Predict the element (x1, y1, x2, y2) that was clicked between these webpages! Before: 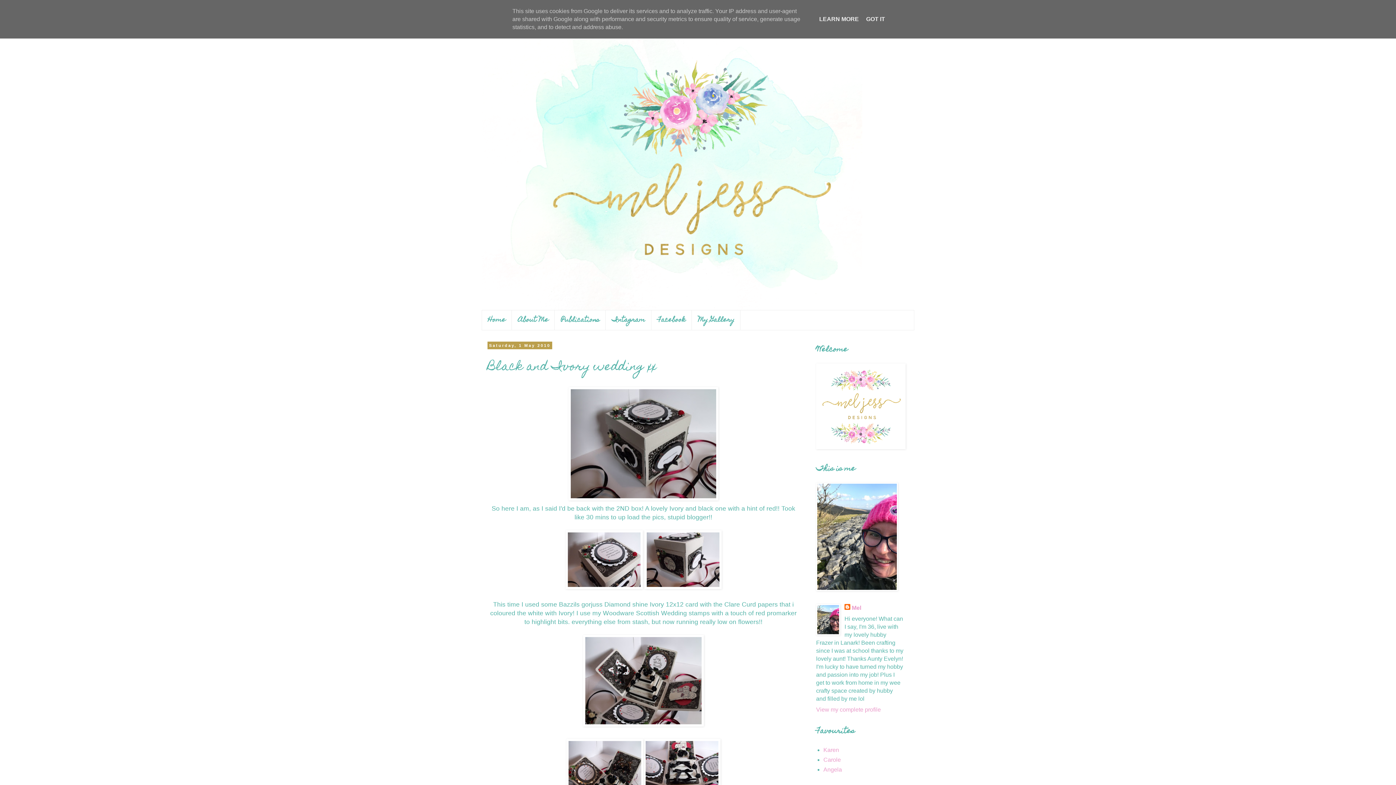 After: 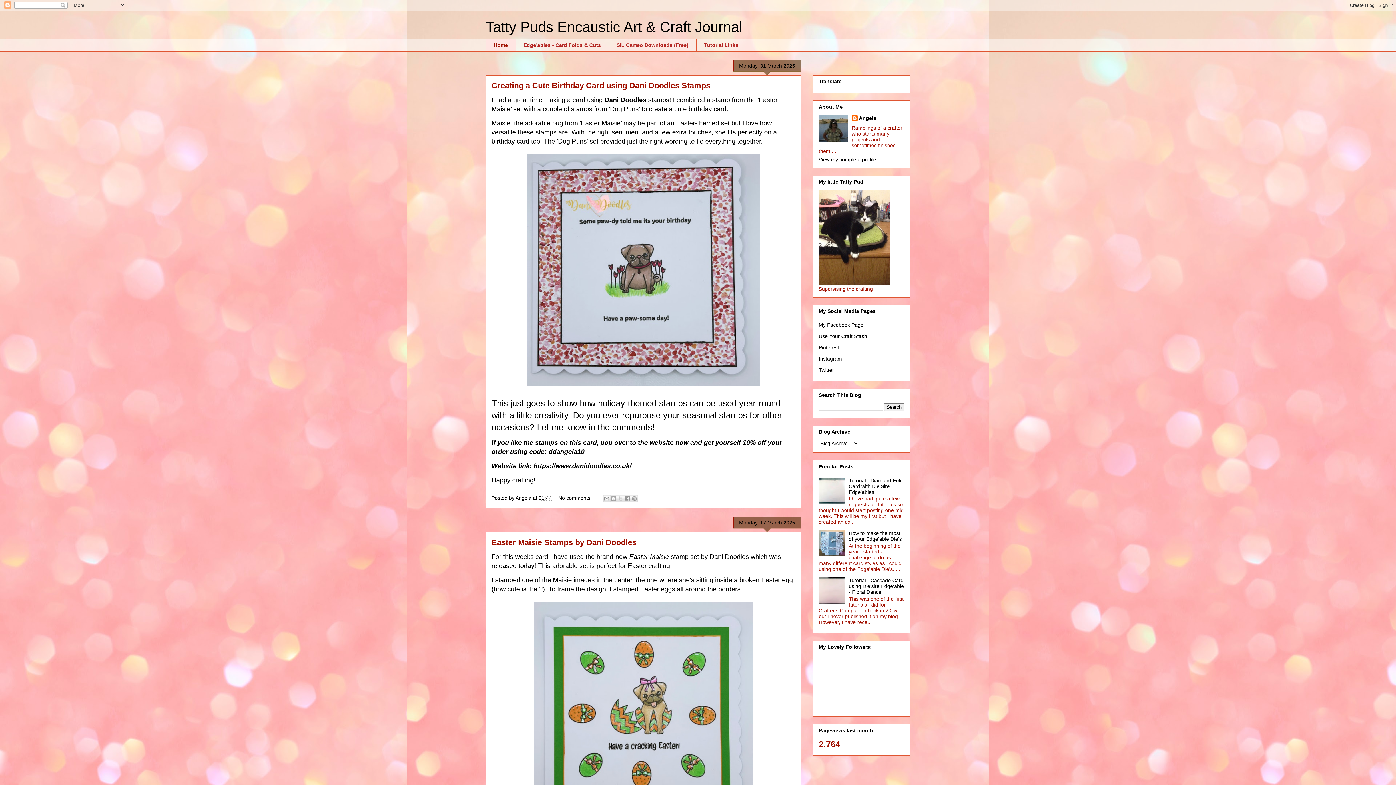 Action: label: Angela bbox: (823, 766, 842, 773)